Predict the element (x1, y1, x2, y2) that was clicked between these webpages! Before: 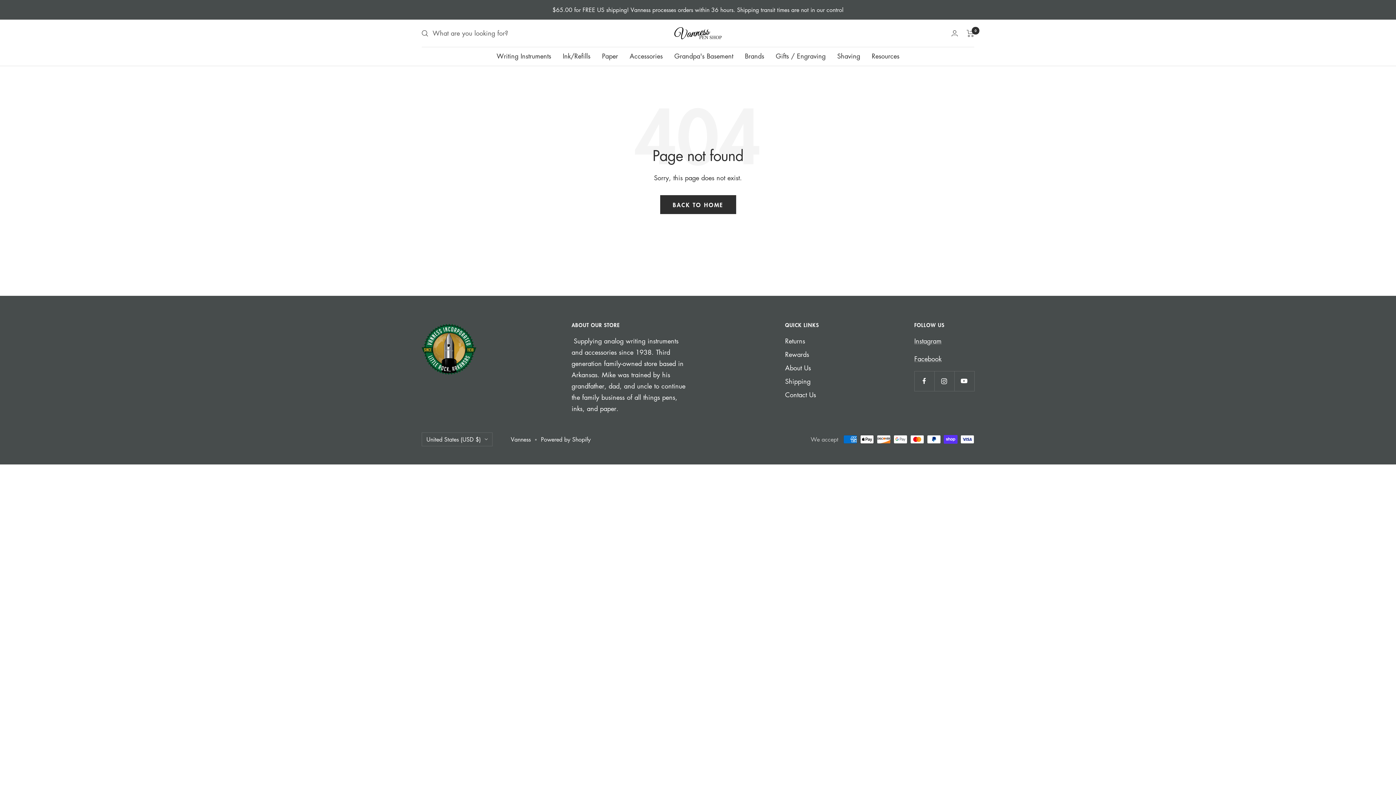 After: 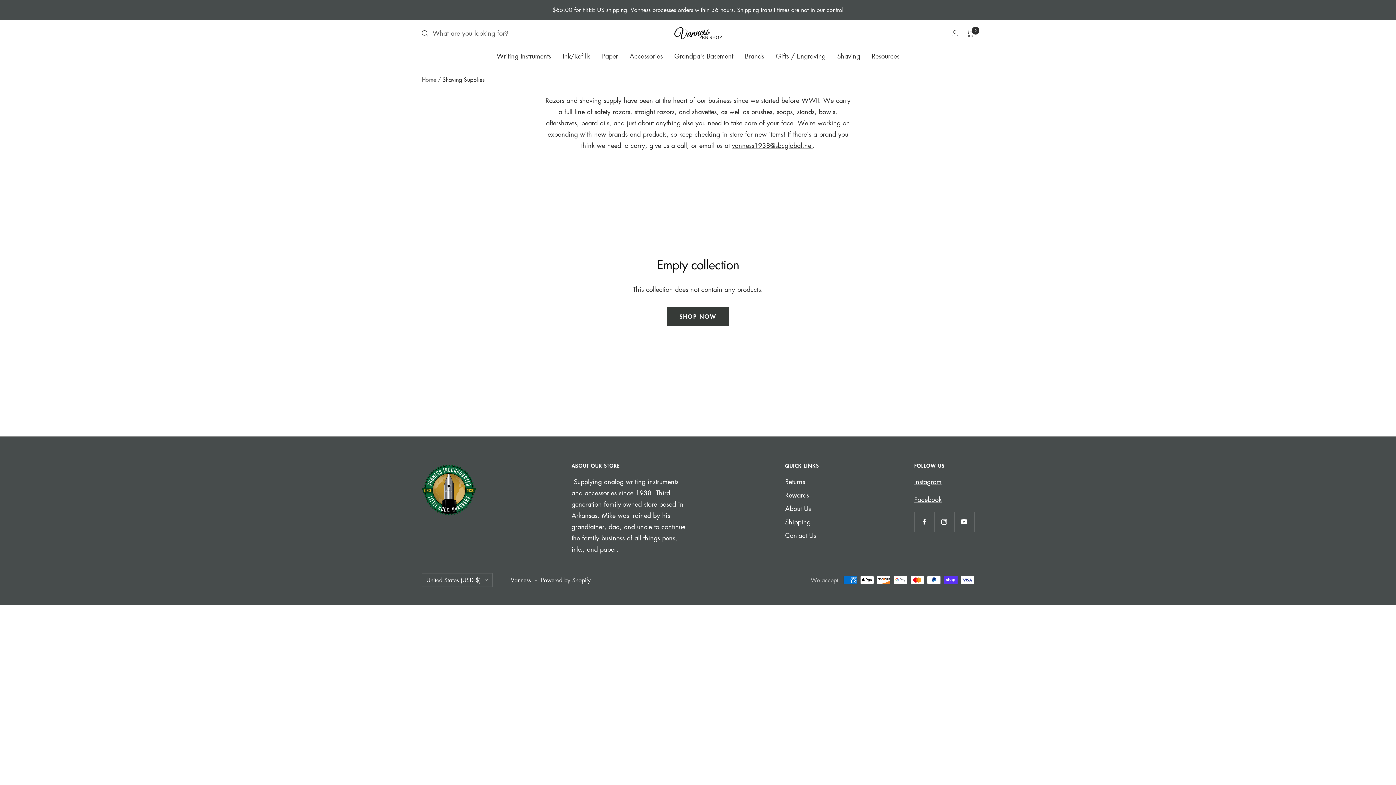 Action: bbox: (837, 50, 860, 61) label: Shaving